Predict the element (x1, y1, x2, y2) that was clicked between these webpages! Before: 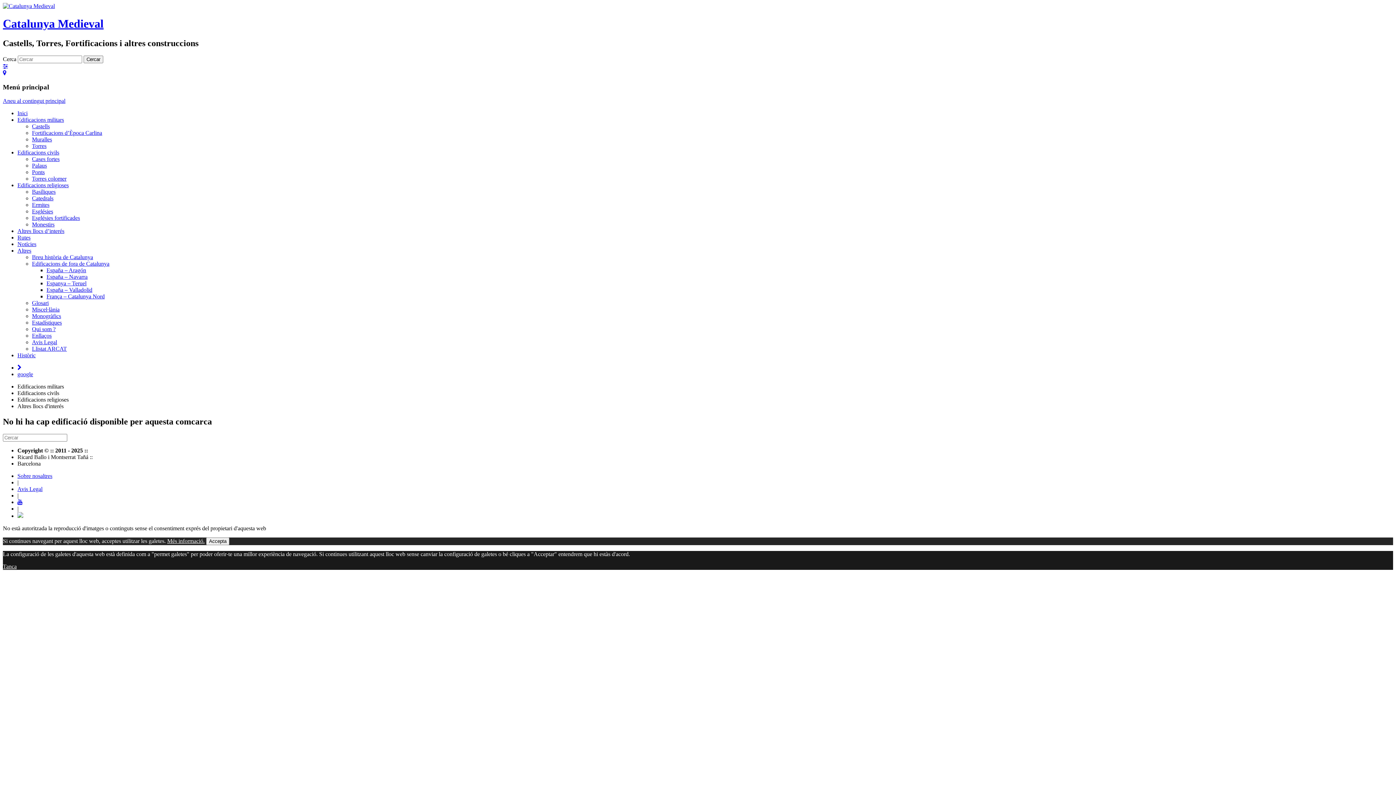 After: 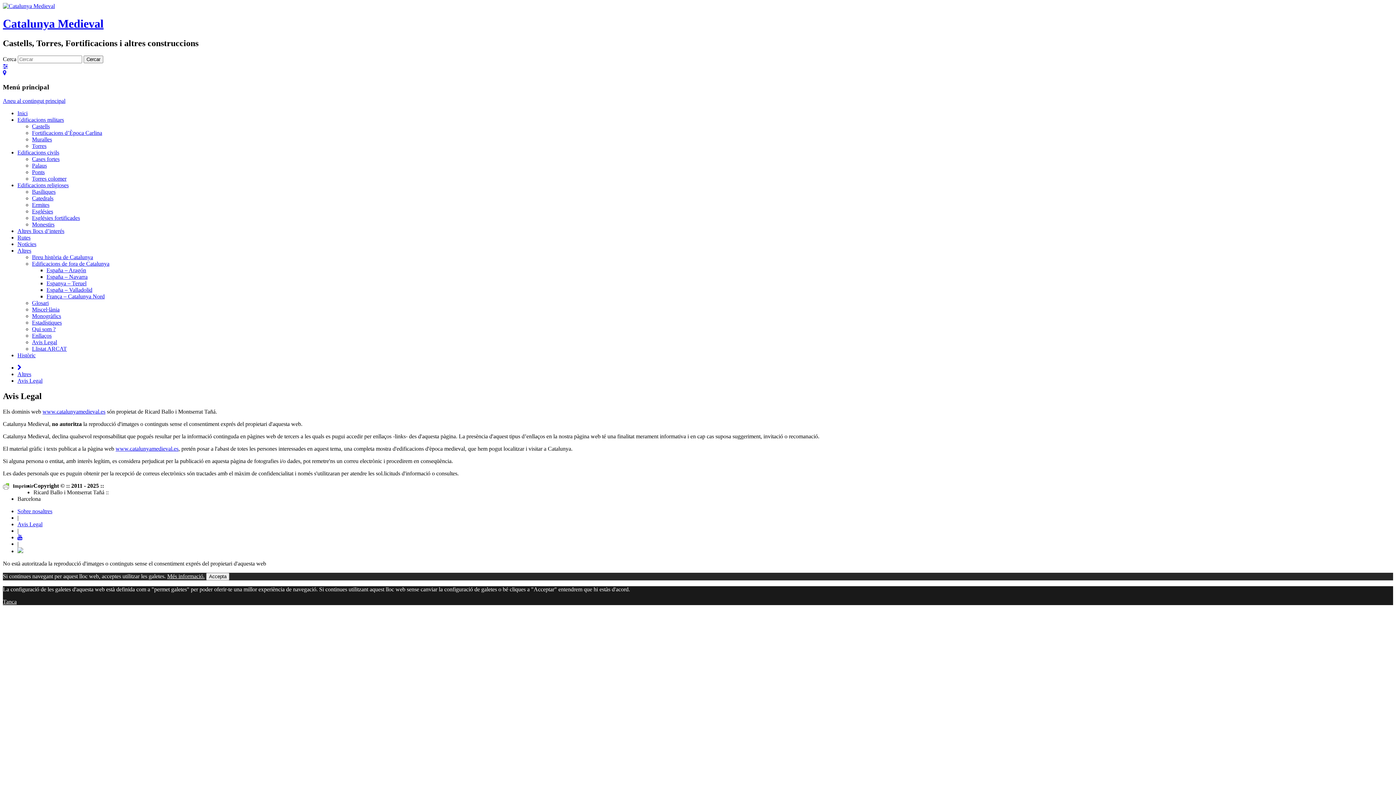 Action: label: Avis Legal bbox: (17, 486, 42, 492)